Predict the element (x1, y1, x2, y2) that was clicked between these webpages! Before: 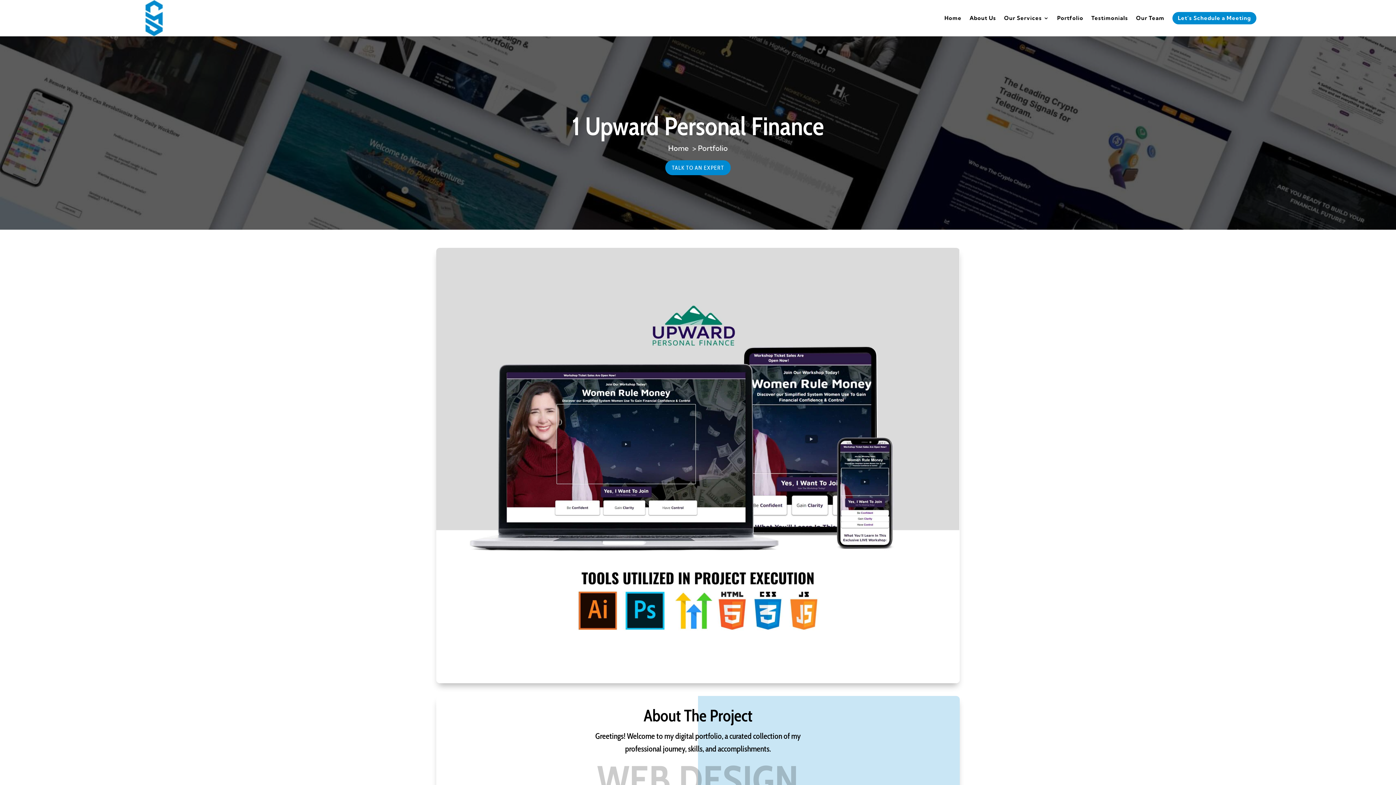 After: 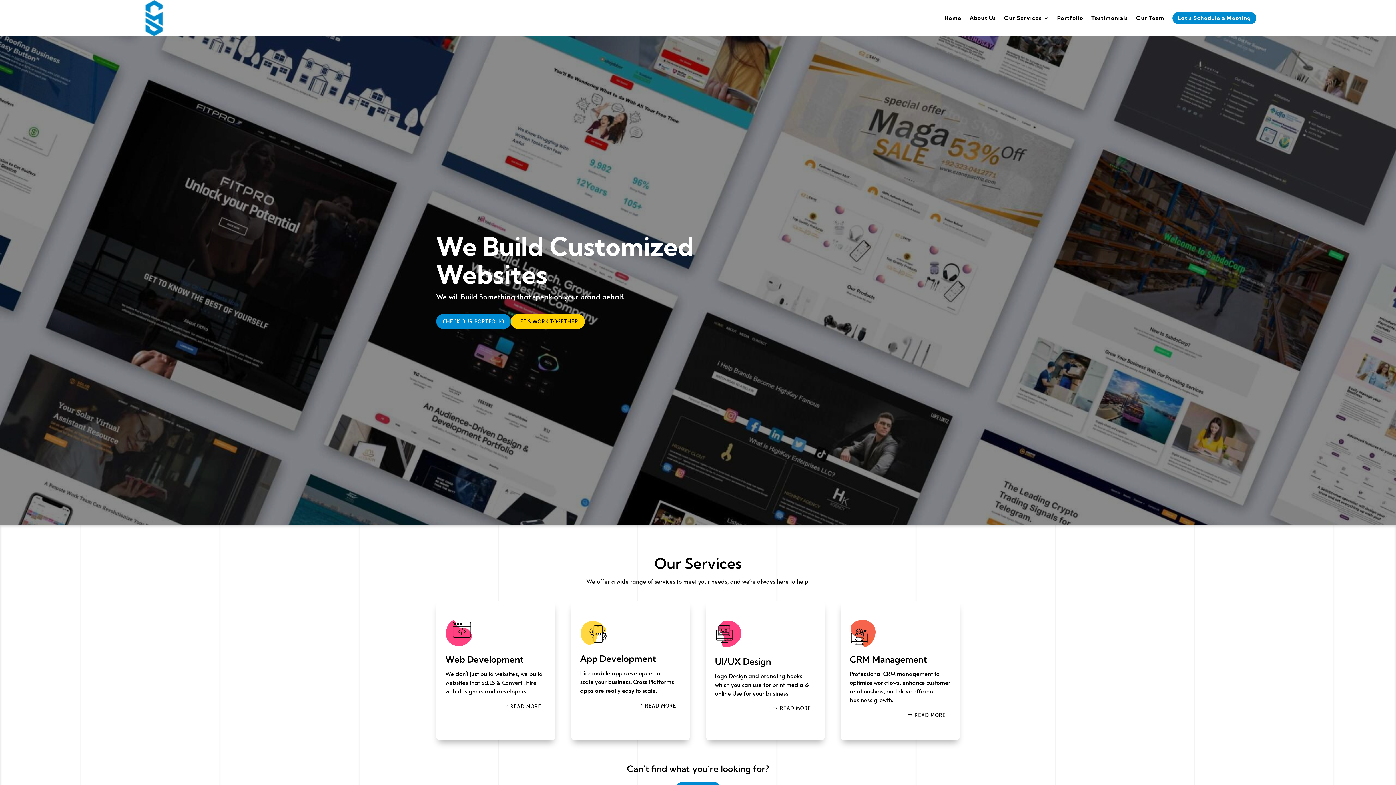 Action: label: Home bbox: (668, 143, 688, 152)